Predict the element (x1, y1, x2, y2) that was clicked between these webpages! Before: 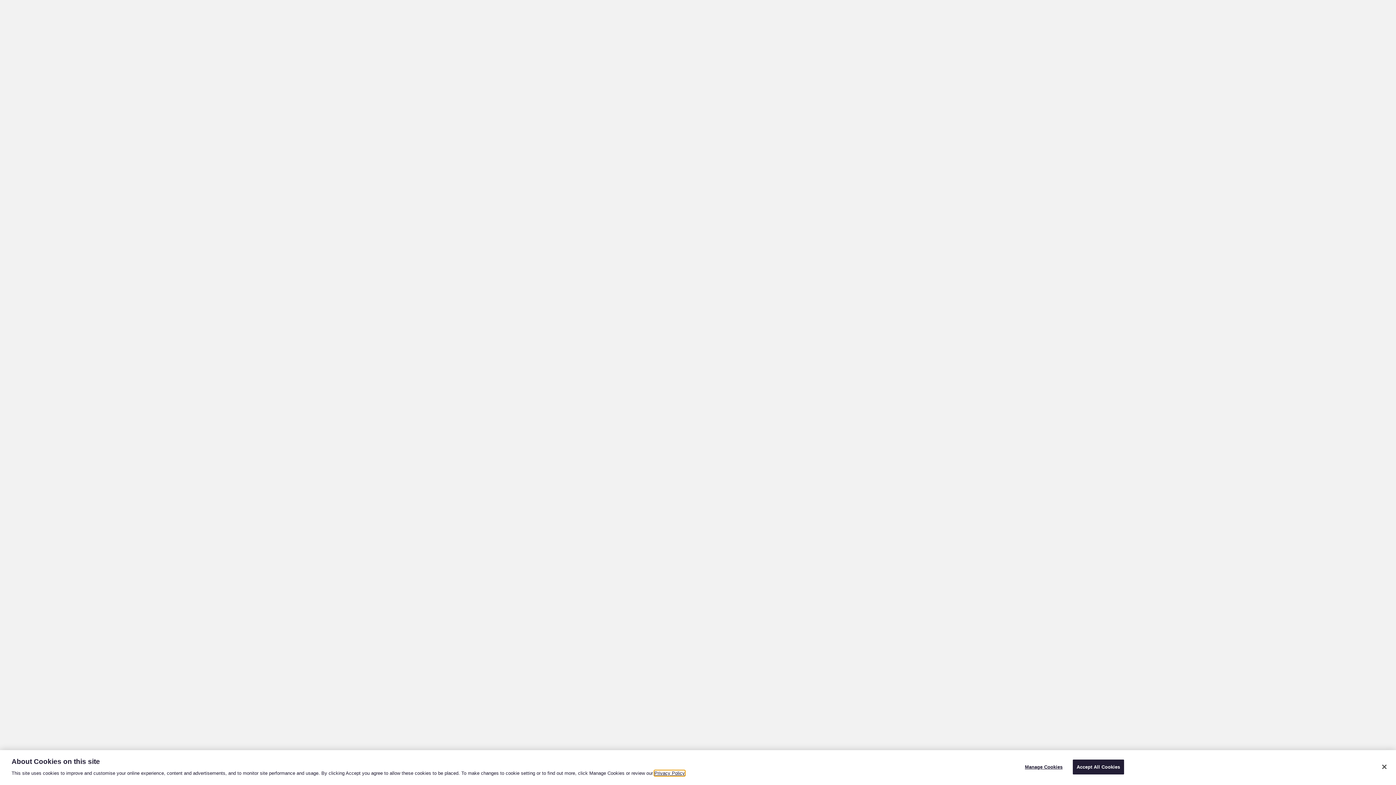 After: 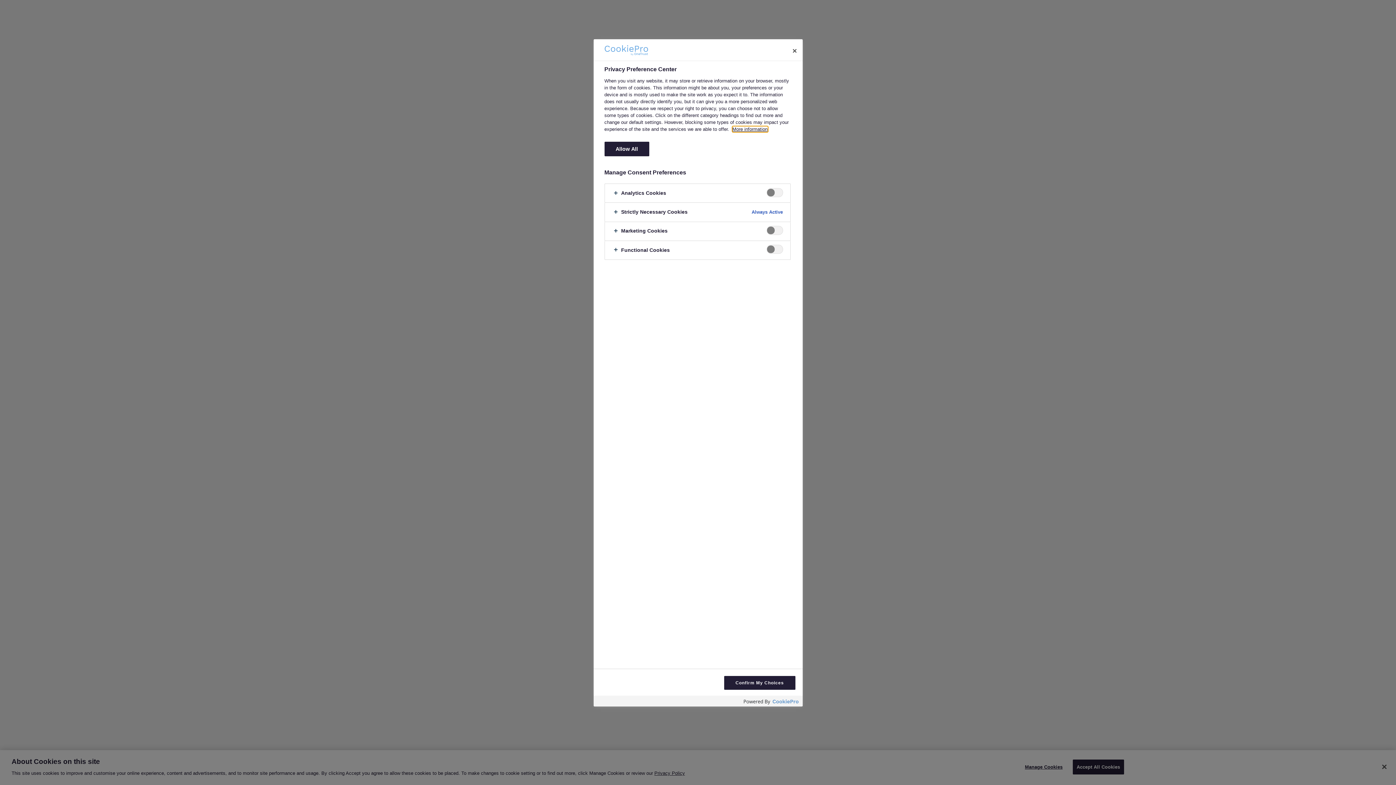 Action: label: Manage Cookies bbox: (1021, 760, 1066, 774)